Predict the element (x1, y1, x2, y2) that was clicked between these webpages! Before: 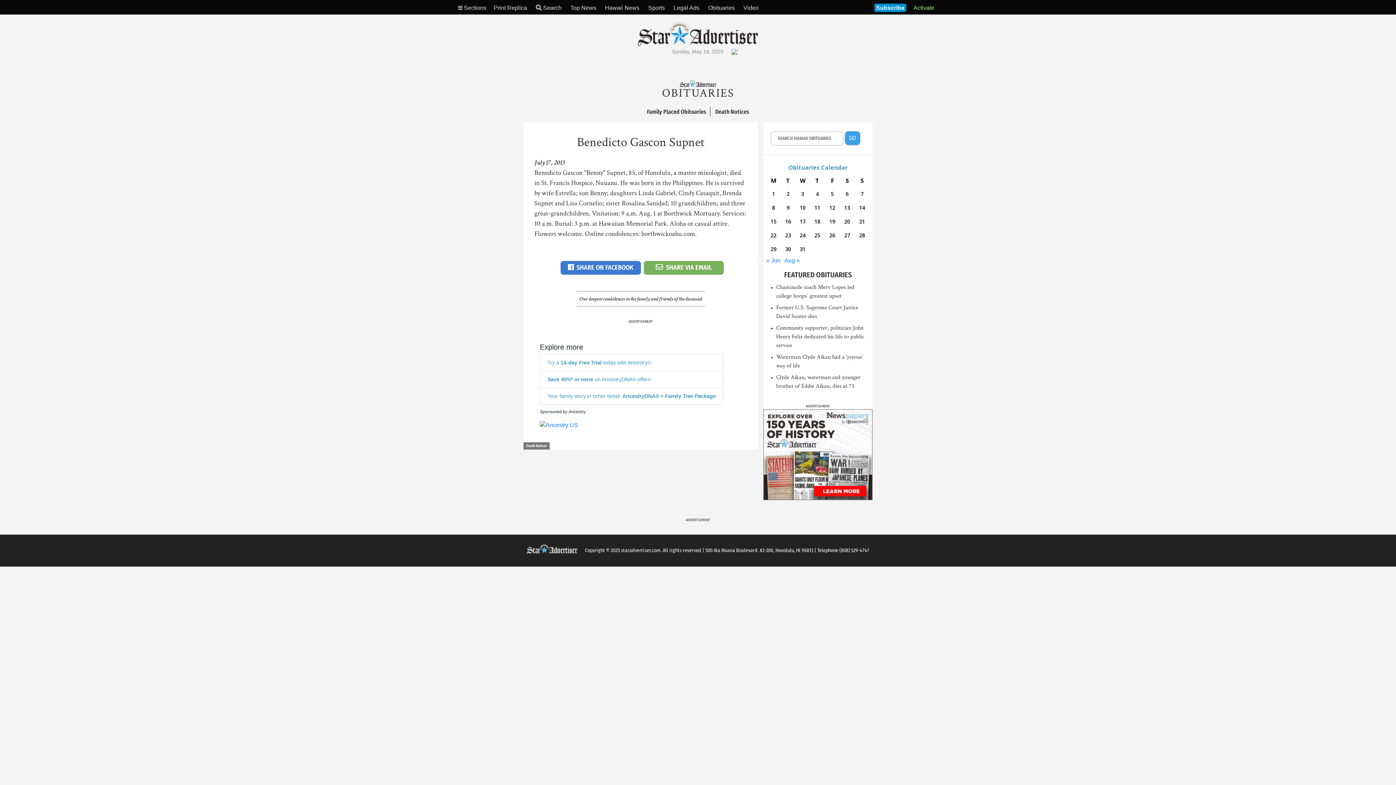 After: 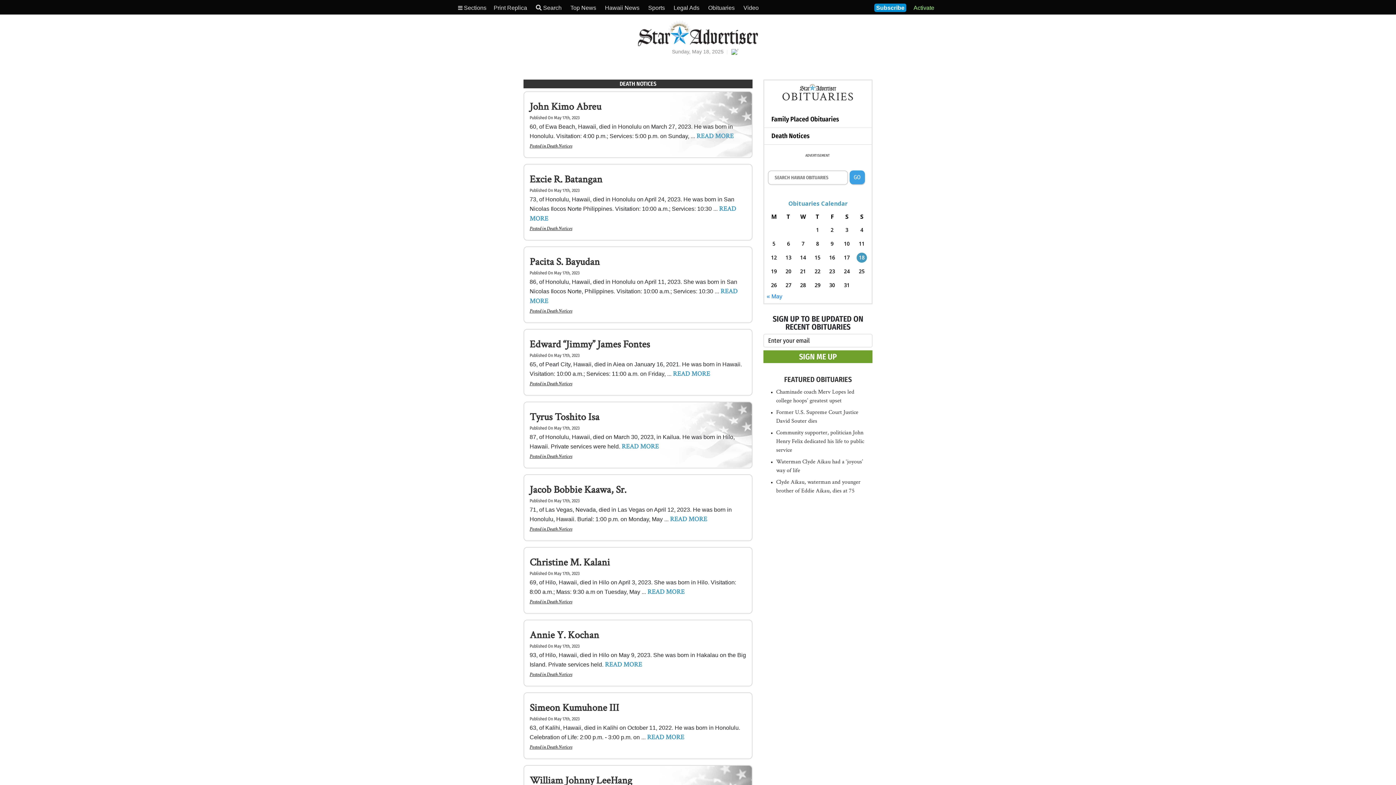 Action: label: Death Notices bbox: (526, 444, 546, 448)